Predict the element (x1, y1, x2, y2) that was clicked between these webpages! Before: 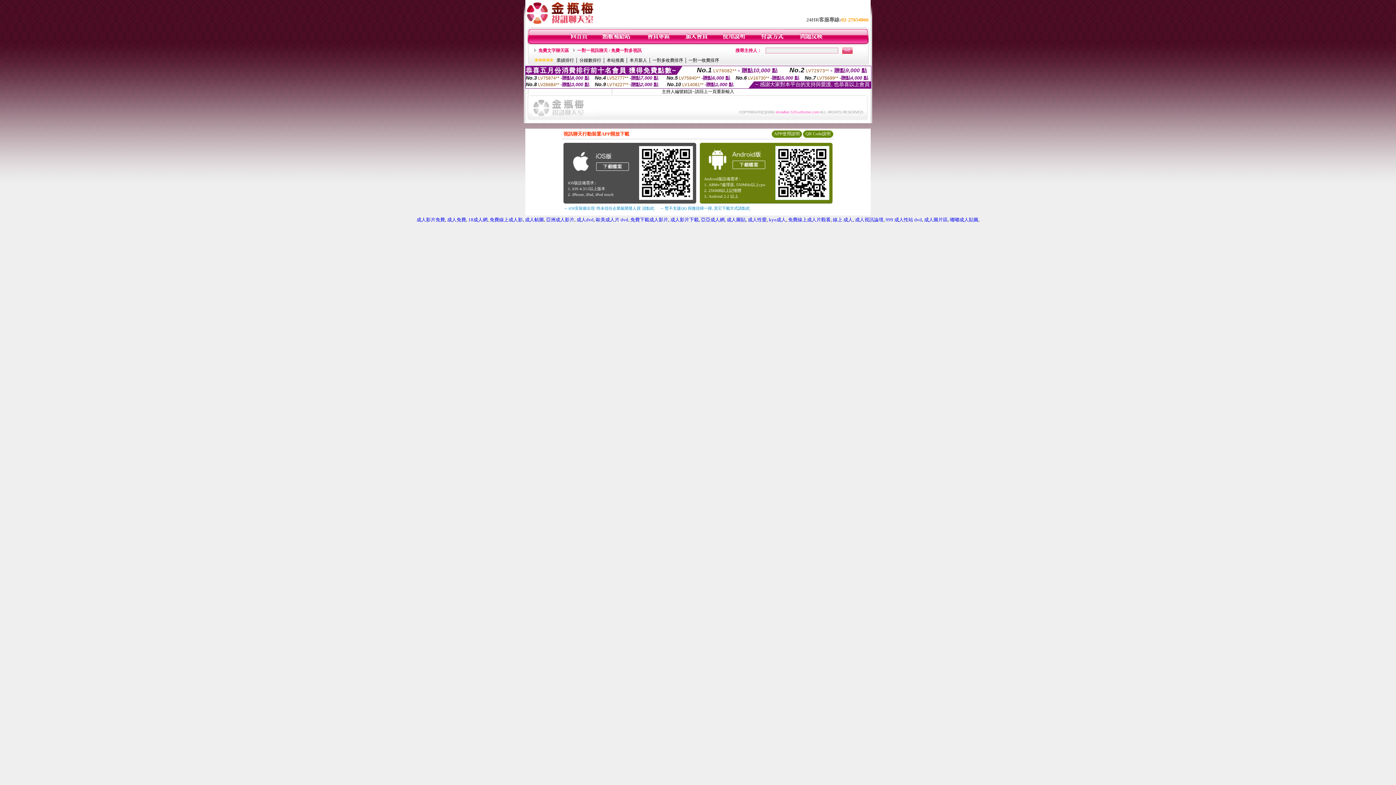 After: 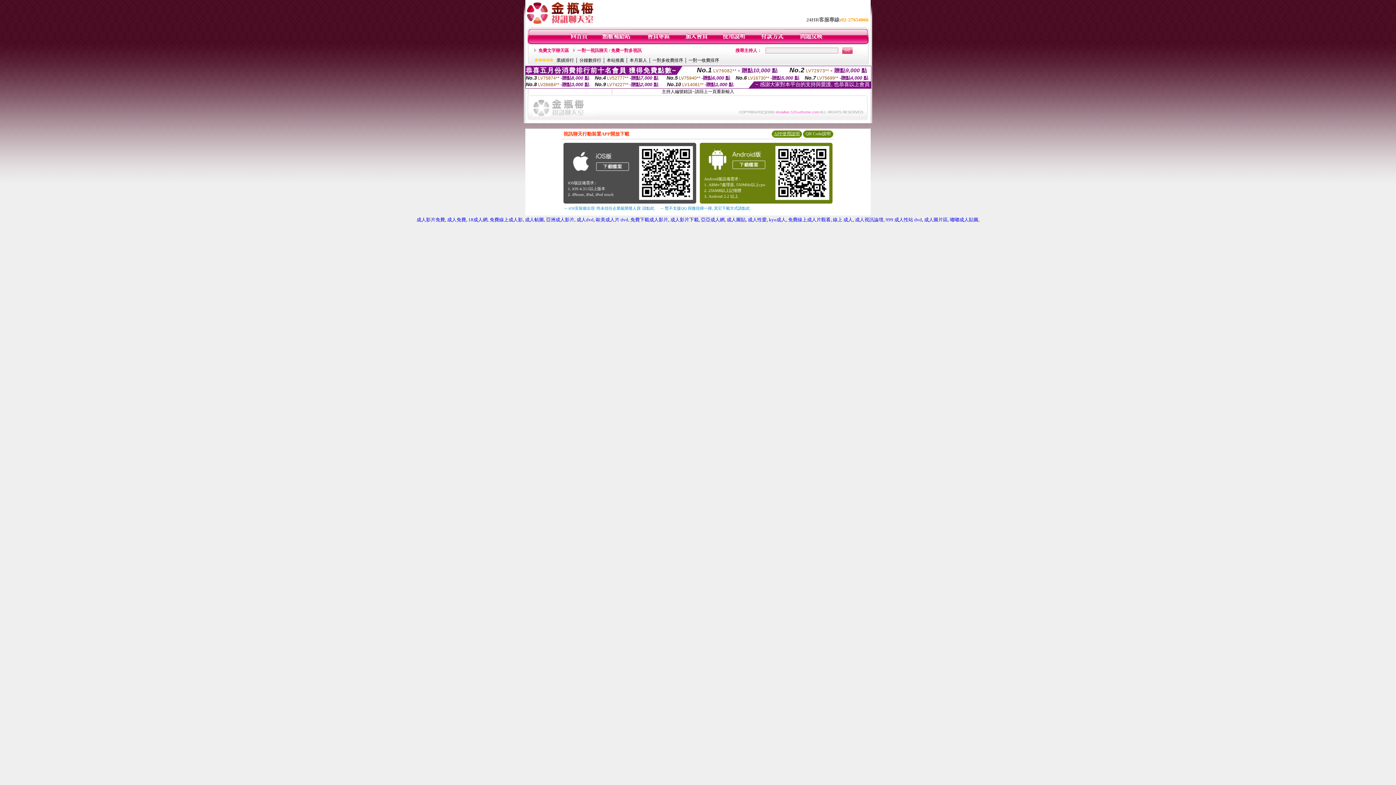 Action: label: APP使用說明 bbox: (774, 131, 800, 136)